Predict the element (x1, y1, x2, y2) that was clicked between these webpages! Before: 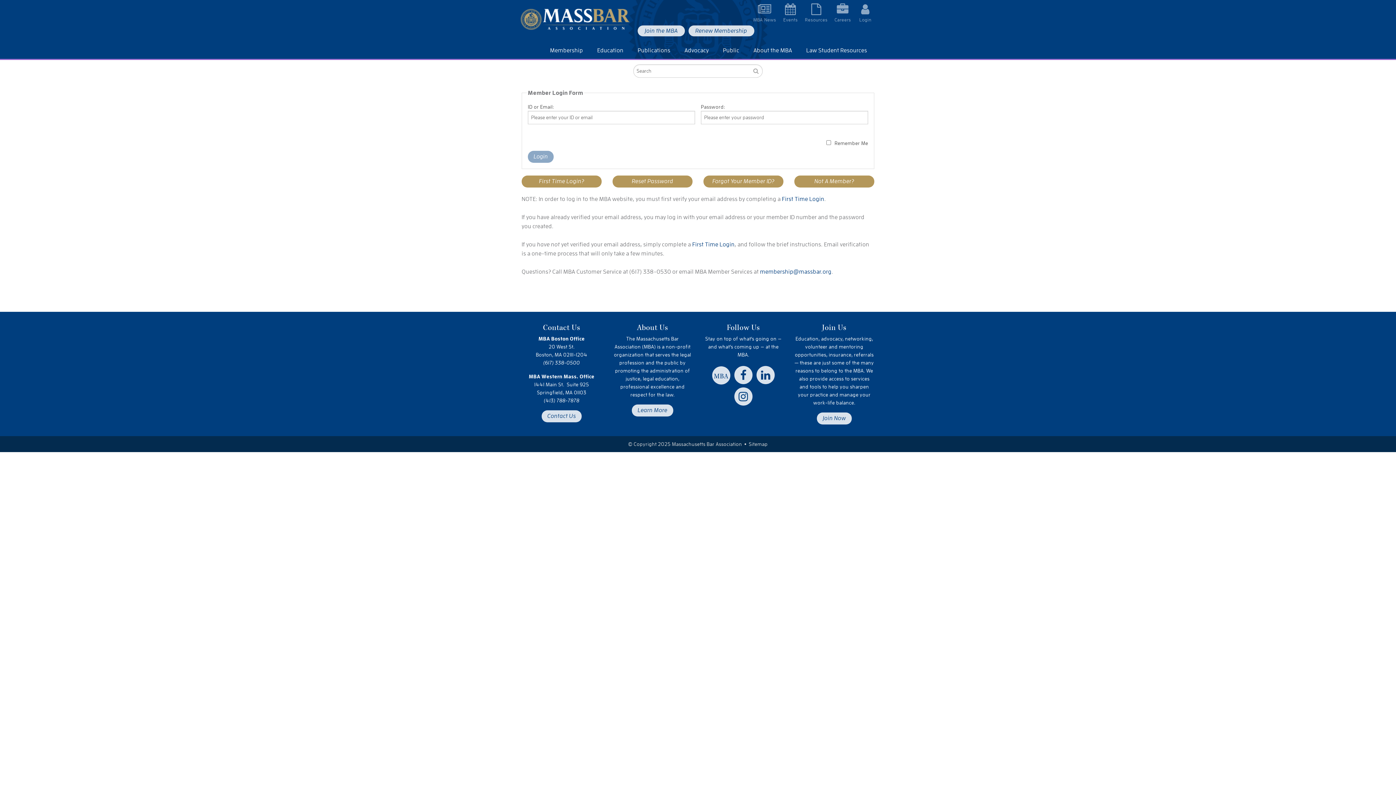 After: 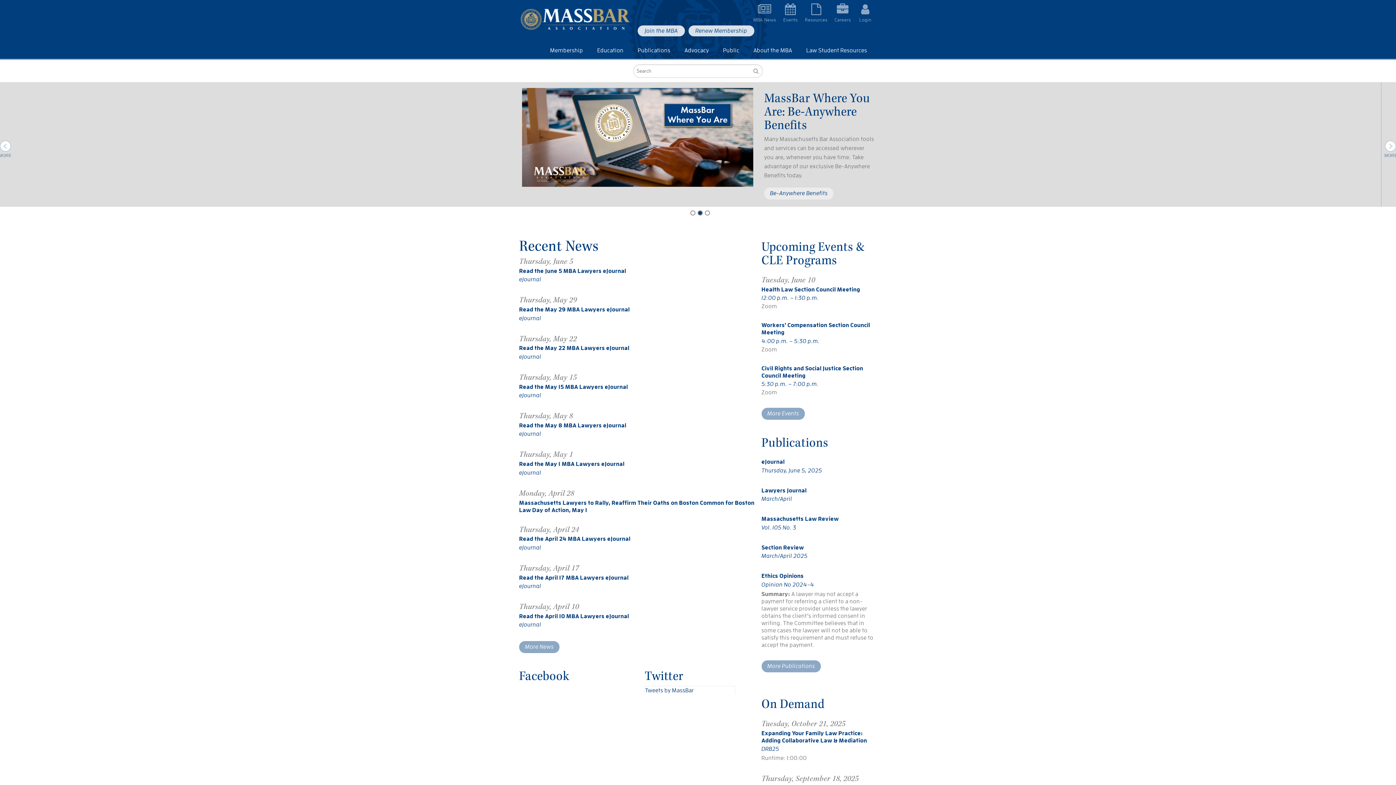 Action: bbox: (753, 0, 783, 26) label: MBA News